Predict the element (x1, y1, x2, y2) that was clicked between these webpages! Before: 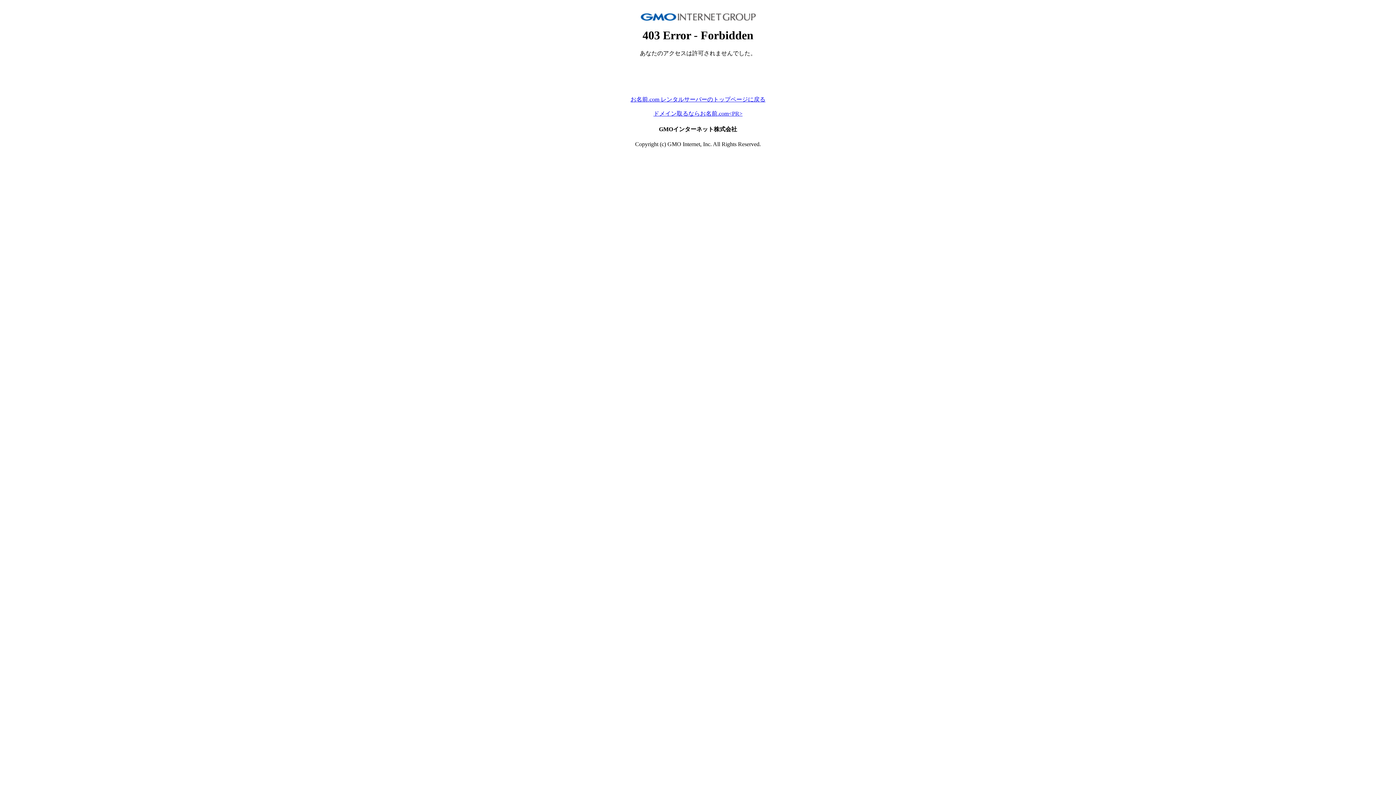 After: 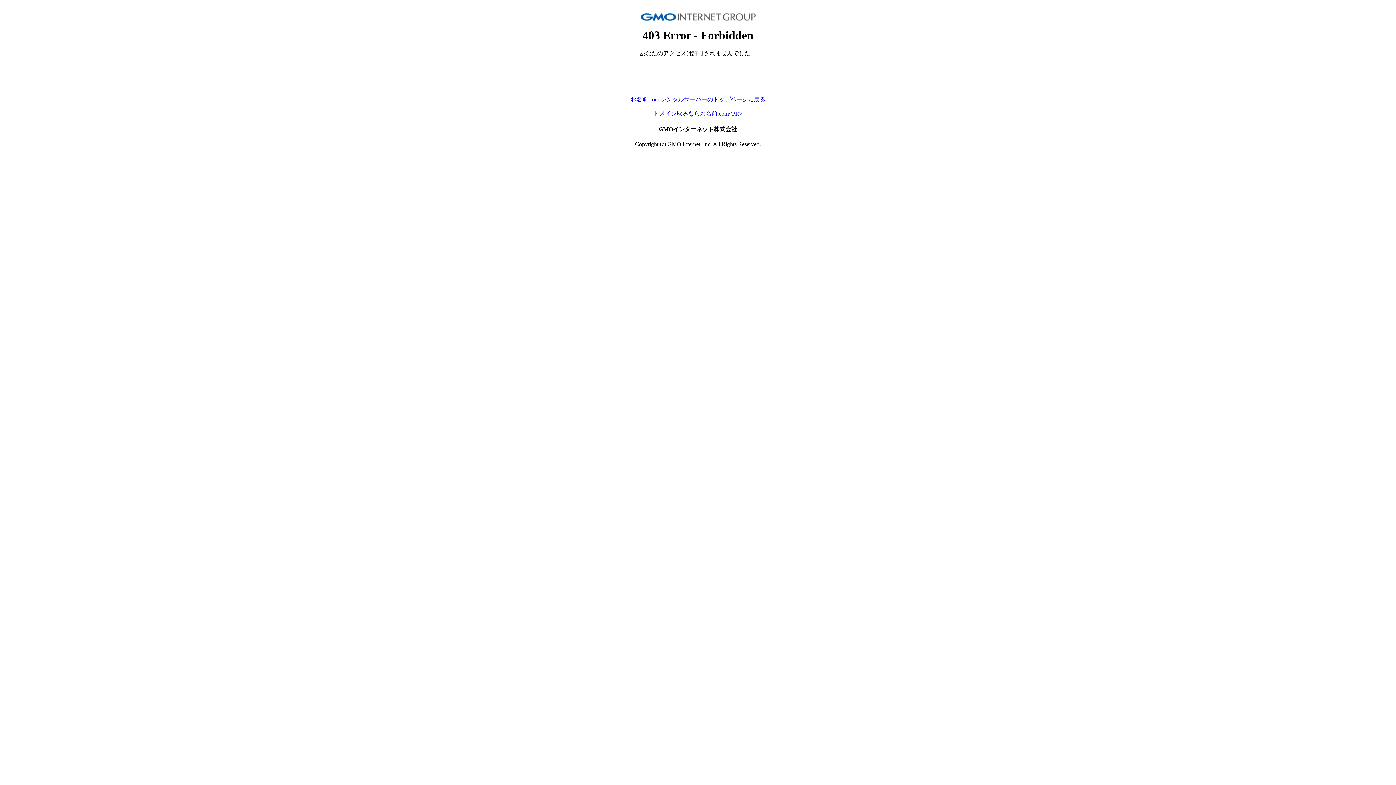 Action: bbox: (630, 96, 765, 102) label: お名前.com レンタルサーバーのトップページに戻る